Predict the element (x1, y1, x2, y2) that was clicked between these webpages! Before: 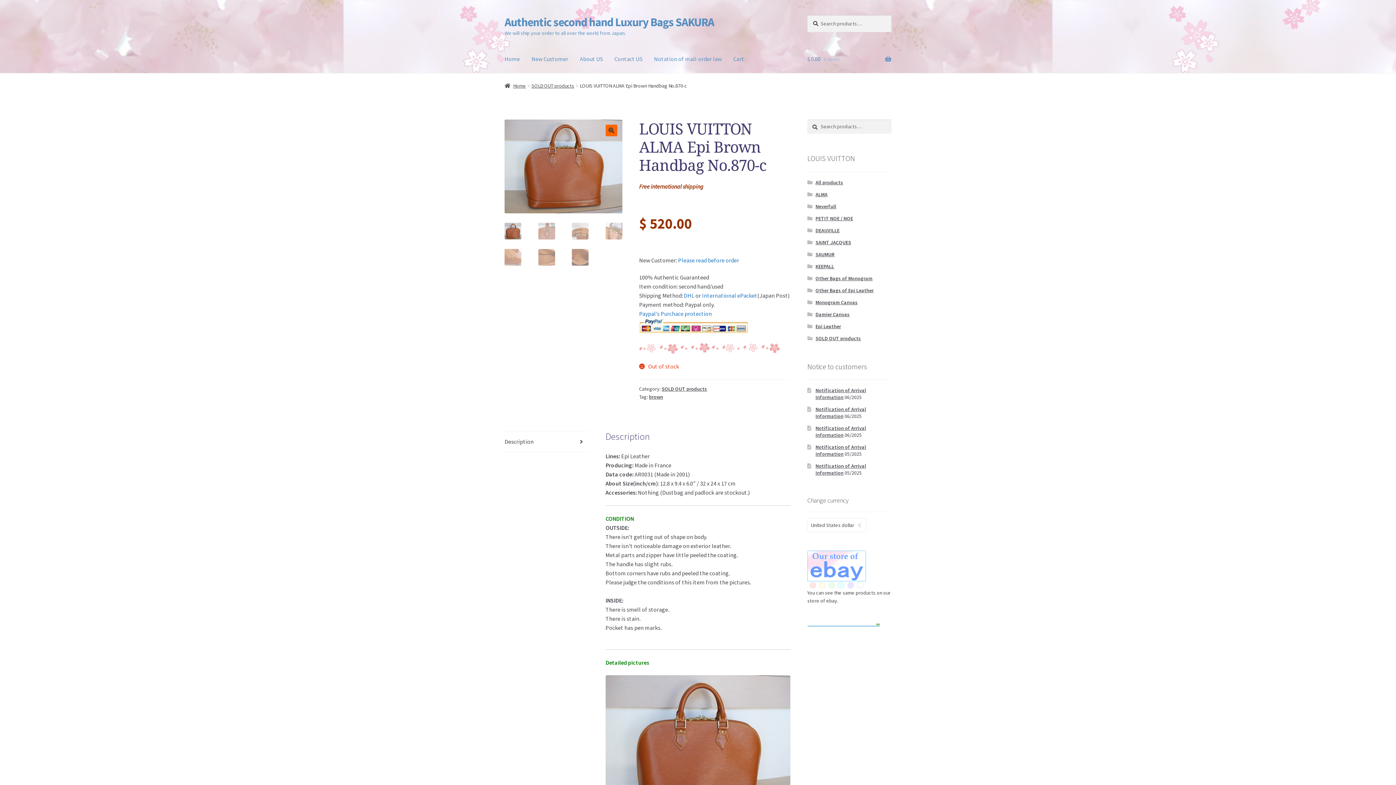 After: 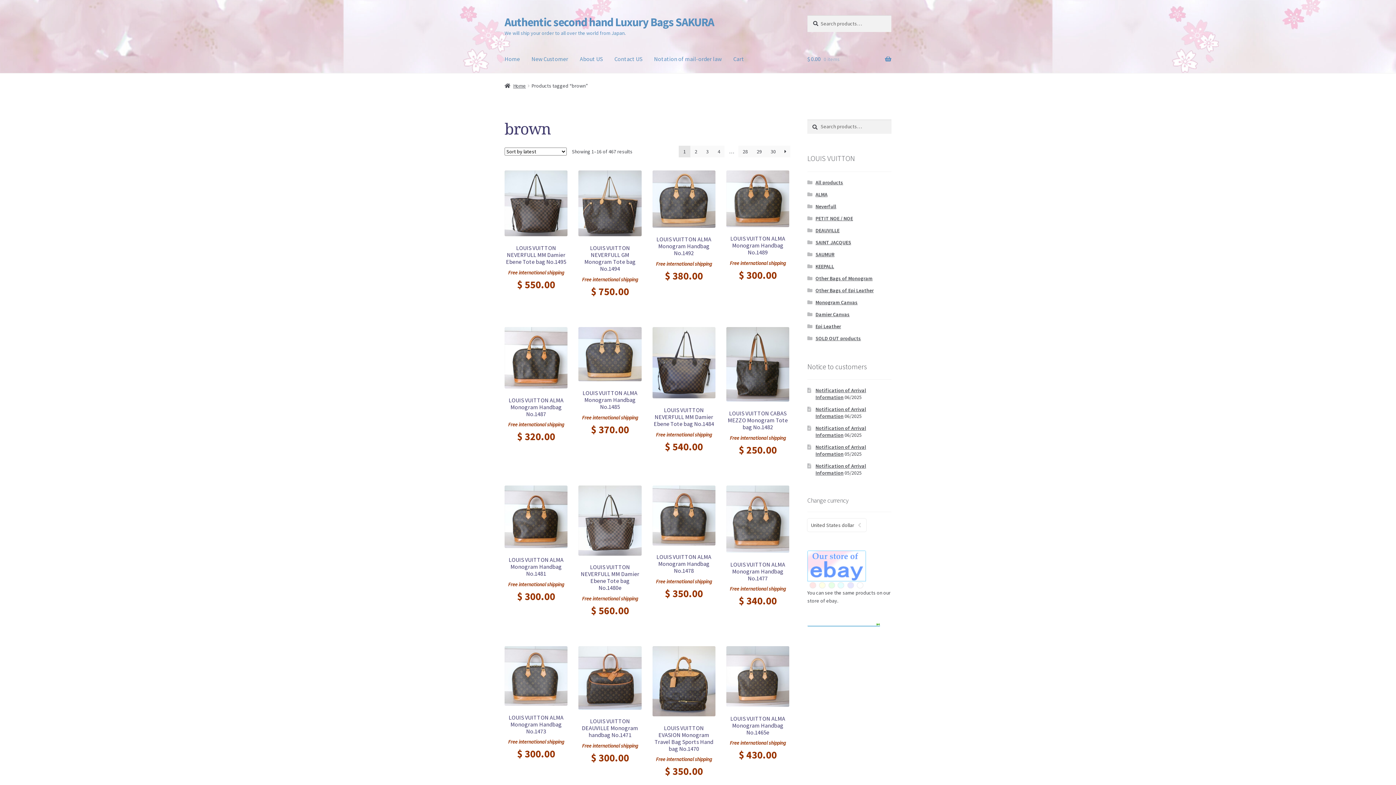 Action: label: brown bbox: (649, 393, 663, 400)